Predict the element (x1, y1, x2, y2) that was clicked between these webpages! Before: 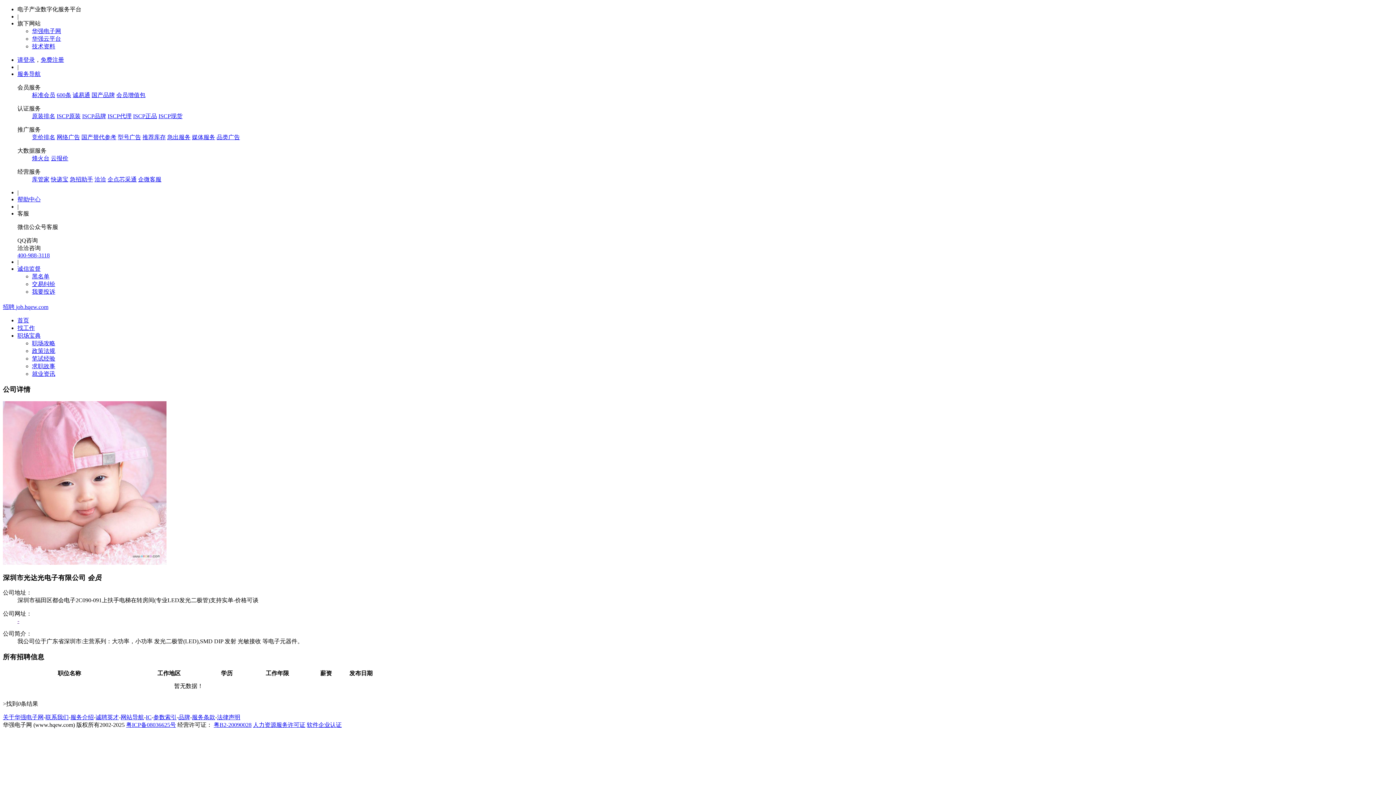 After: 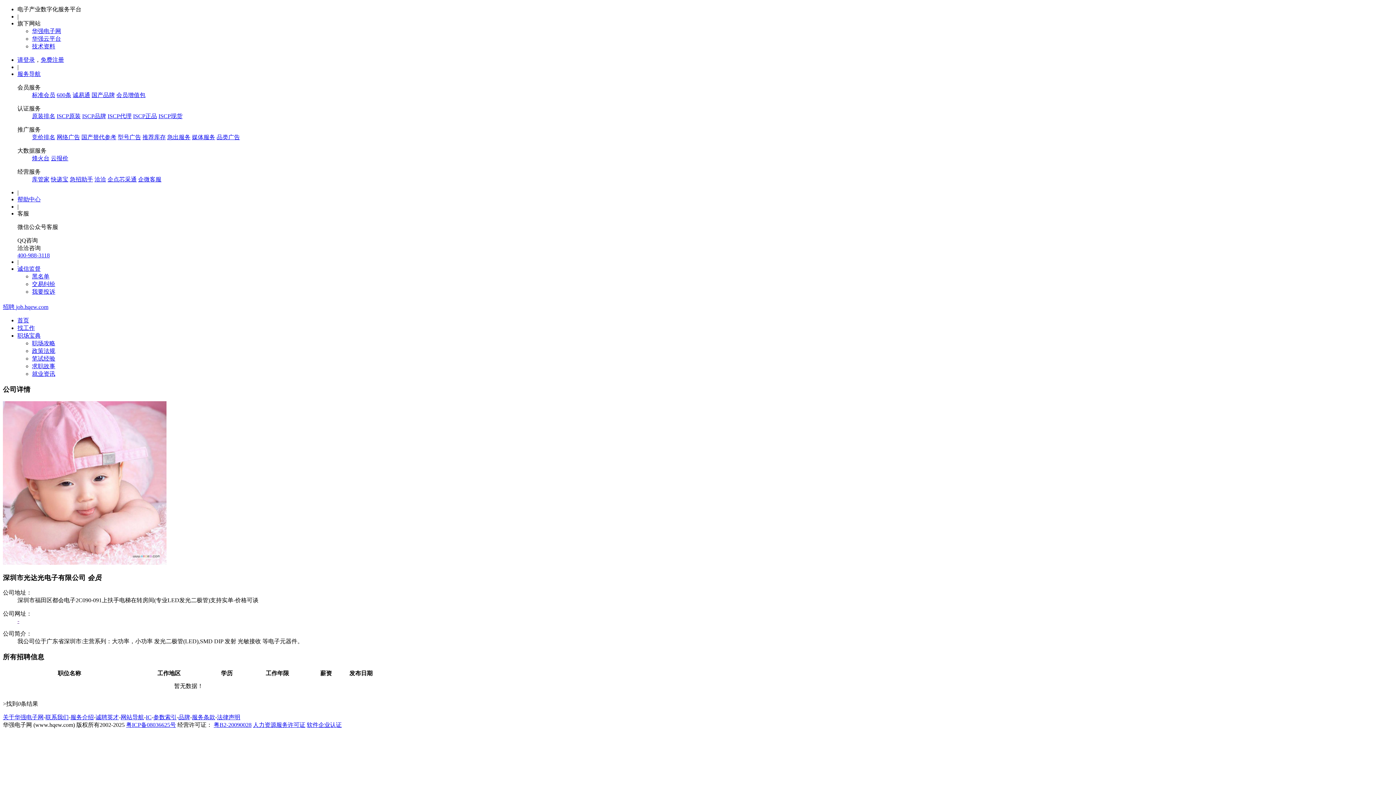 Action: bbox: (117, 134, 141, 140) label: 型号广告